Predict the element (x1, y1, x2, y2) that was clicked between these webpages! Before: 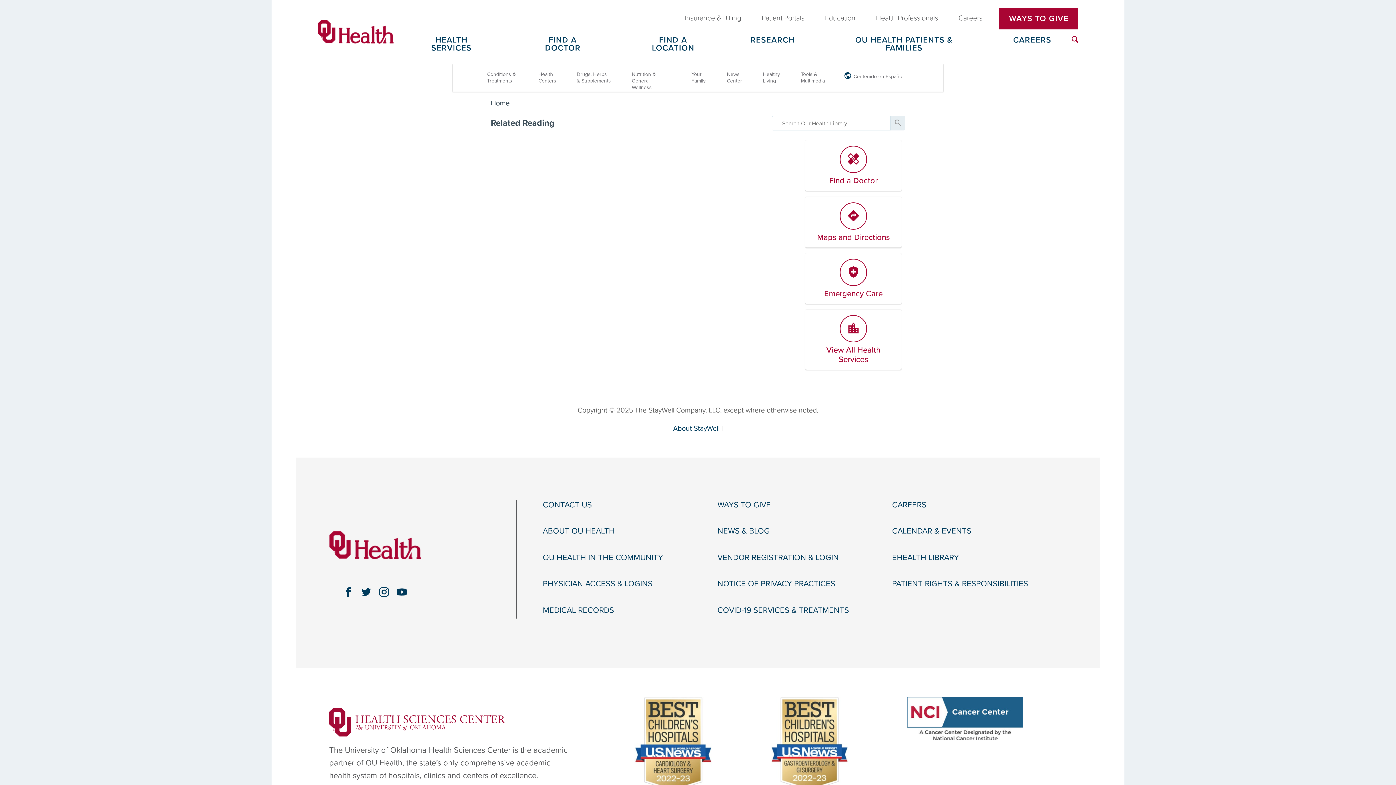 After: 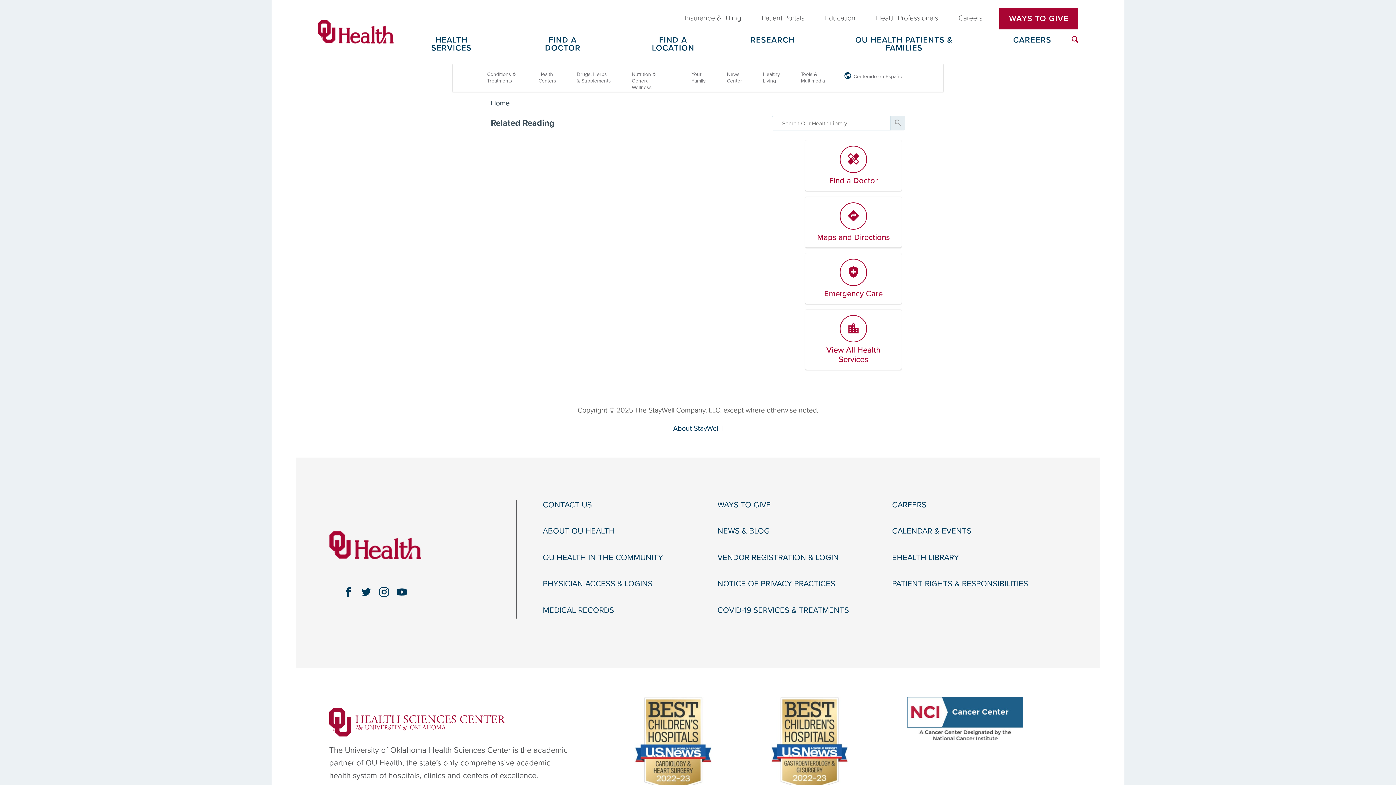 Action: bbox: (810, 268, 896, 298) label: health_and_safety


Emergency Care